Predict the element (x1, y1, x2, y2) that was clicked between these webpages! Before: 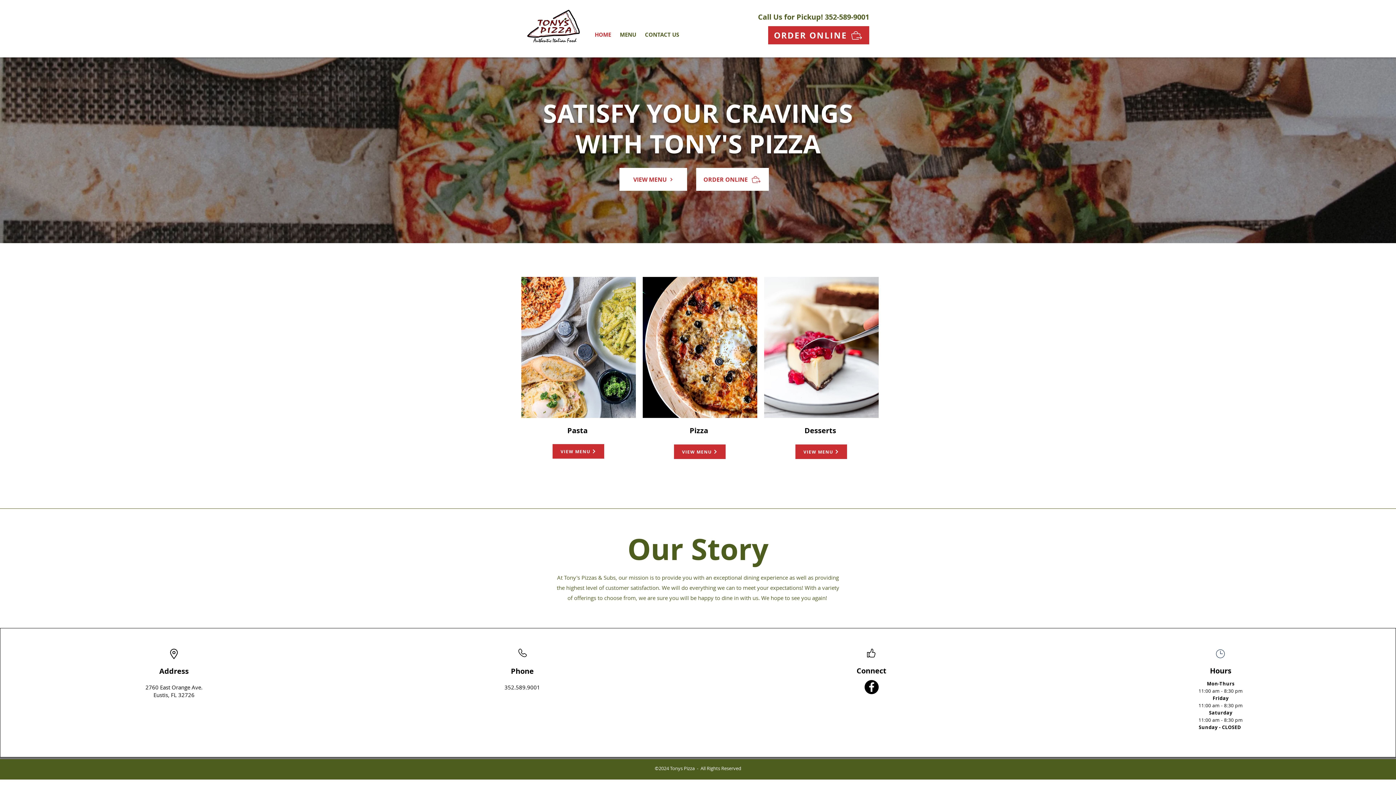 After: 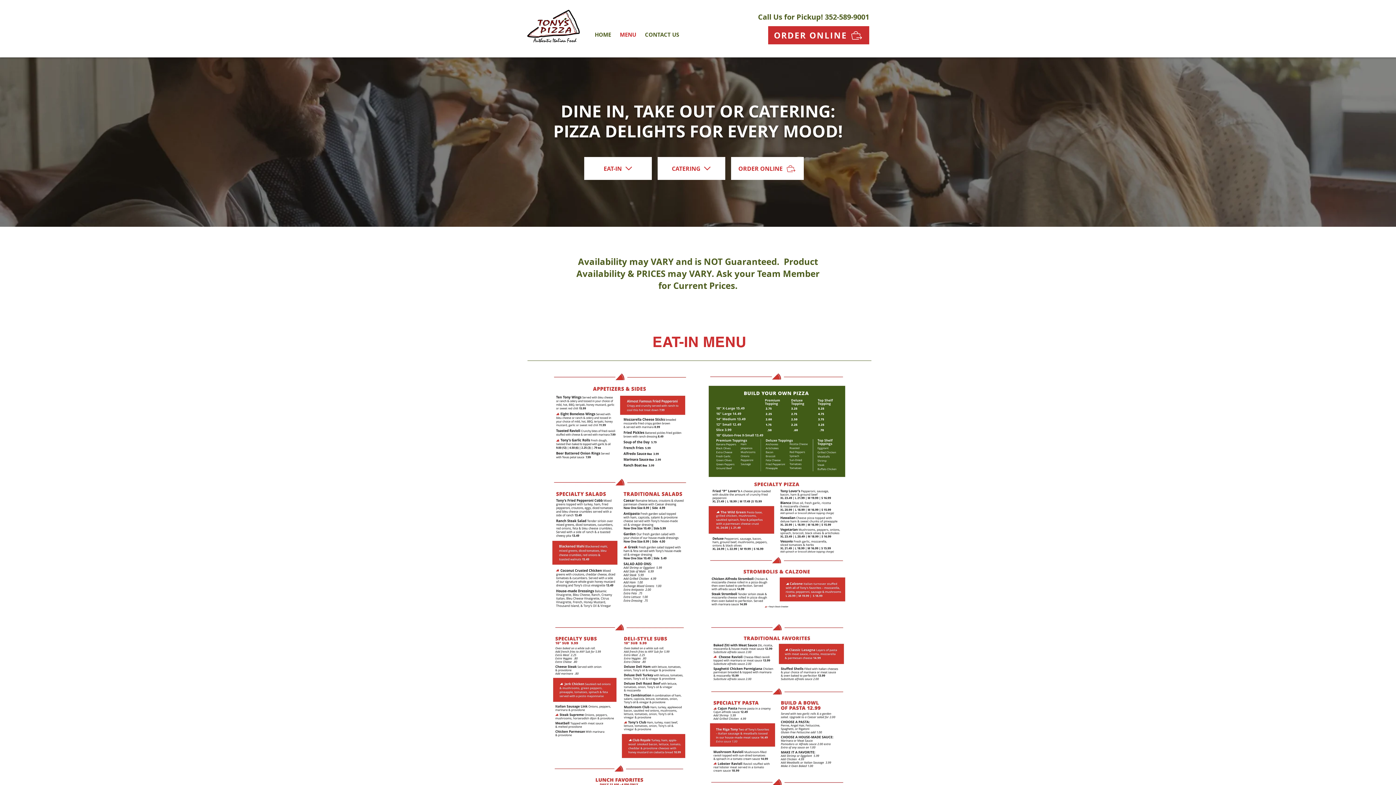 Action: bbox: (674, 444, 725, 459) label: VIEW MENU